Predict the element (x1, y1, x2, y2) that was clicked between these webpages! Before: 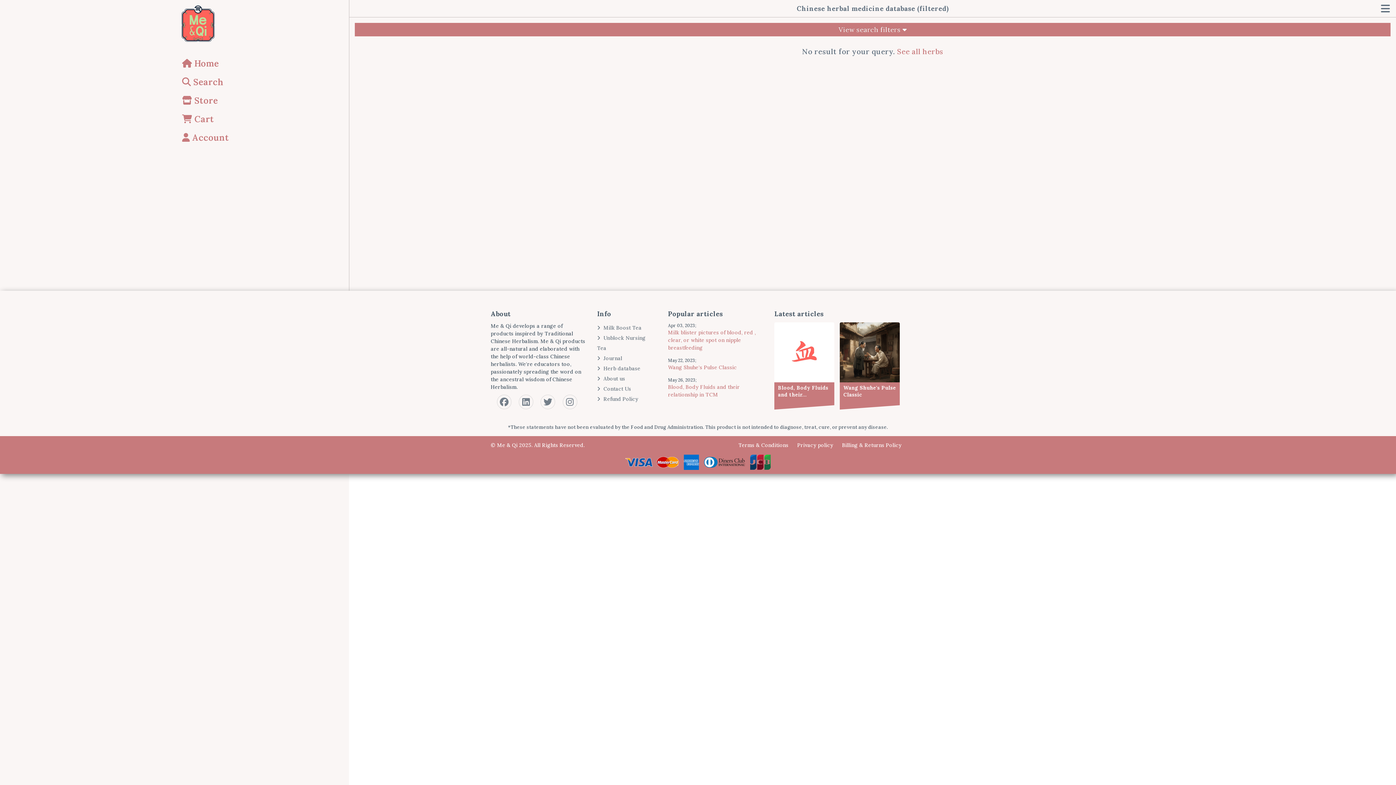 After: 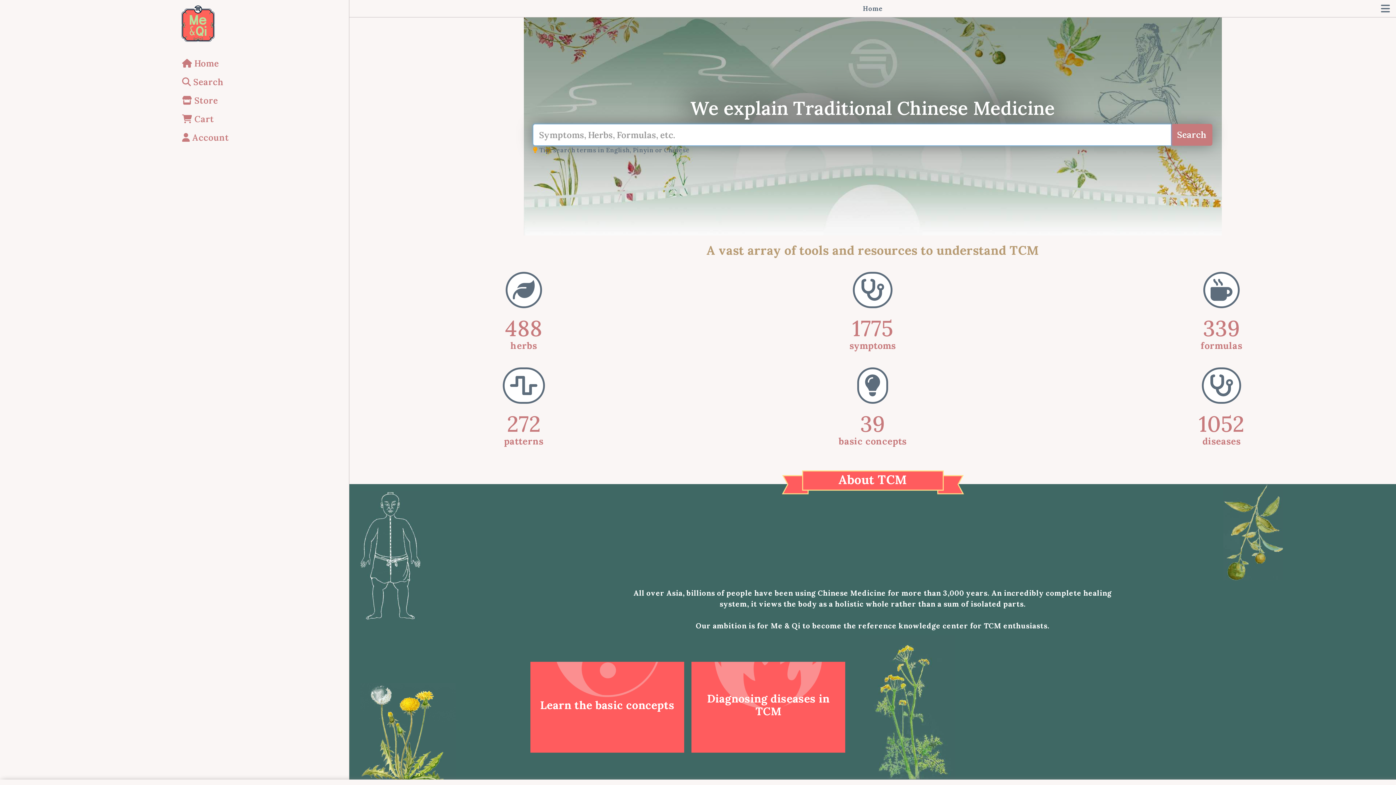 Action: bbox: (182, 56, 338, 70) label:  Home